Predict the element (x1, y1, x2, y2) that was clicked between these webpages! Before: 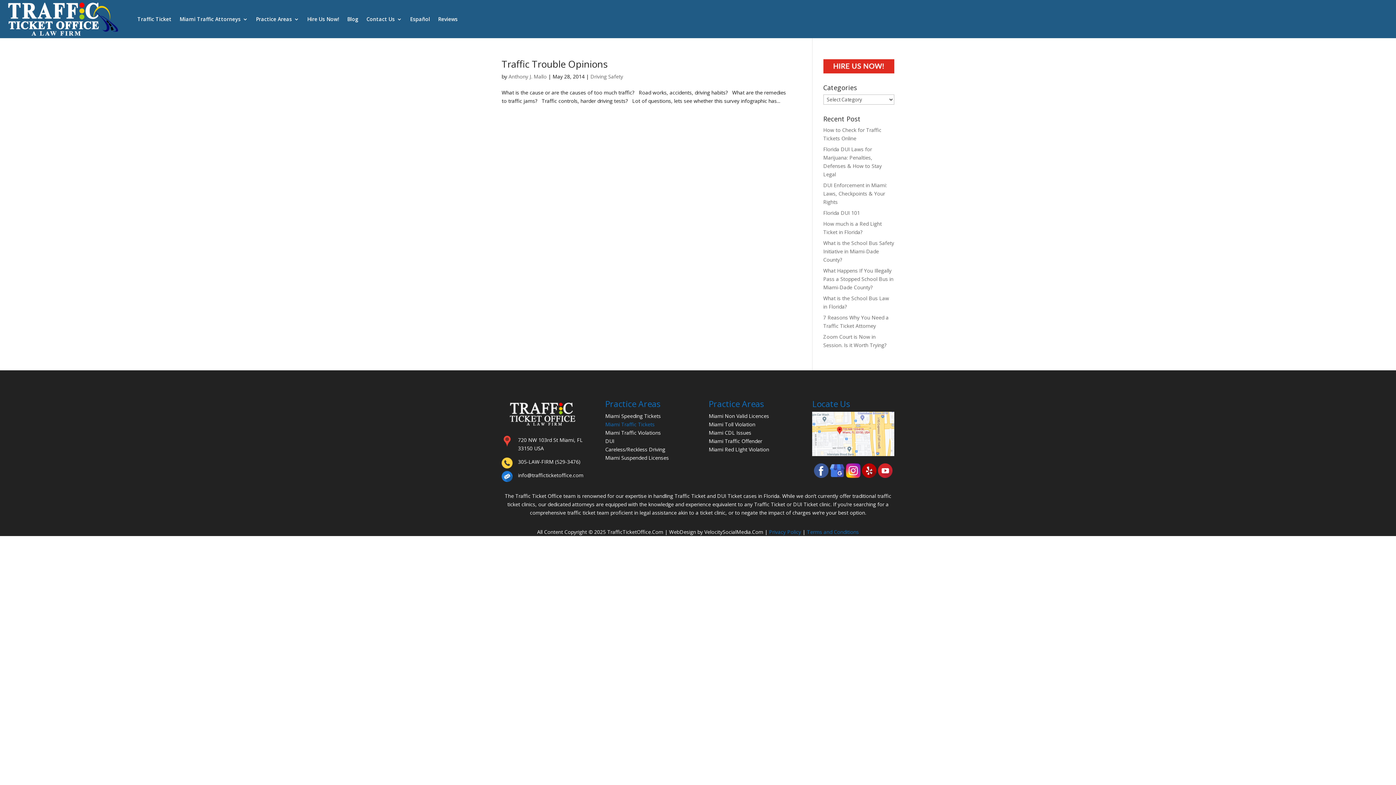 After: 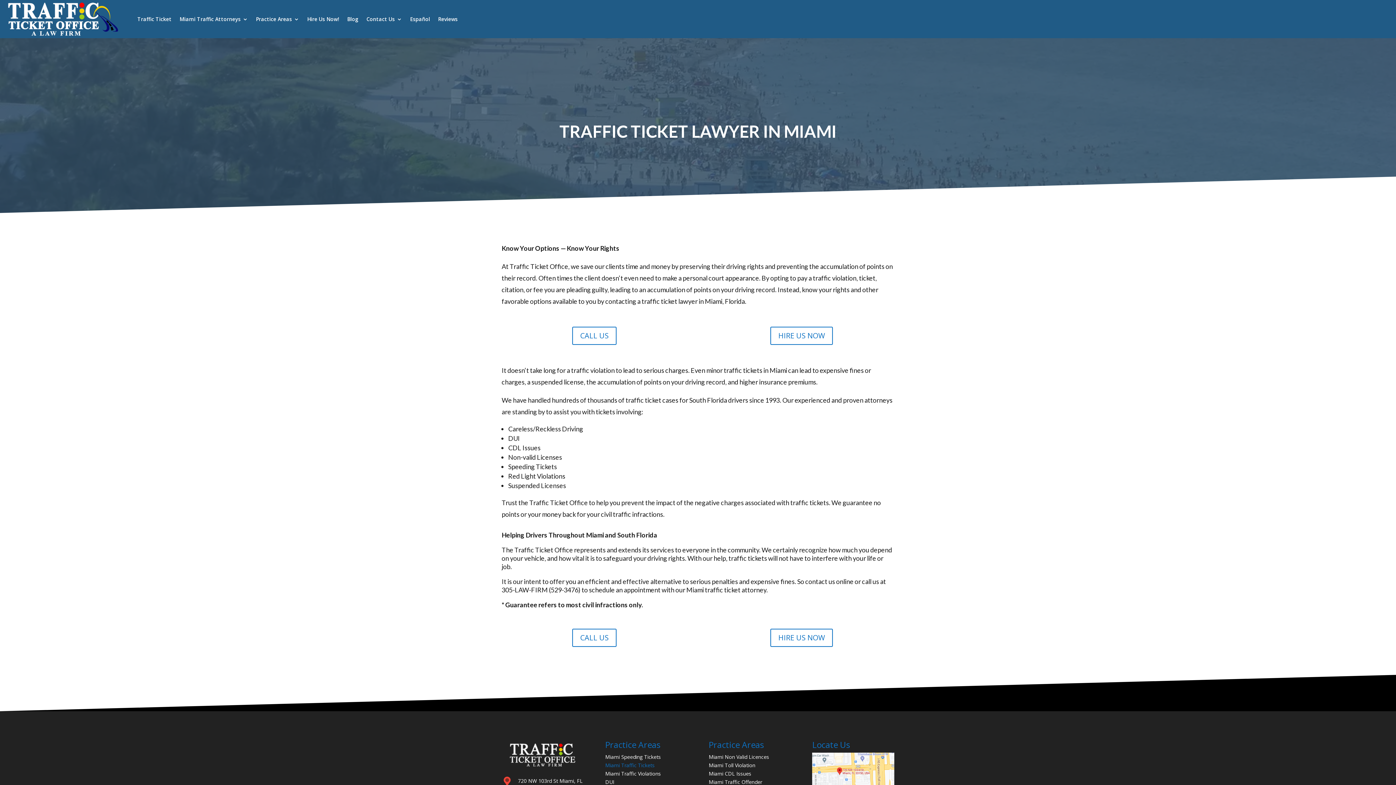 Action: label: Miami Traffic Tickets bbox: (605, 421, 654, 428)